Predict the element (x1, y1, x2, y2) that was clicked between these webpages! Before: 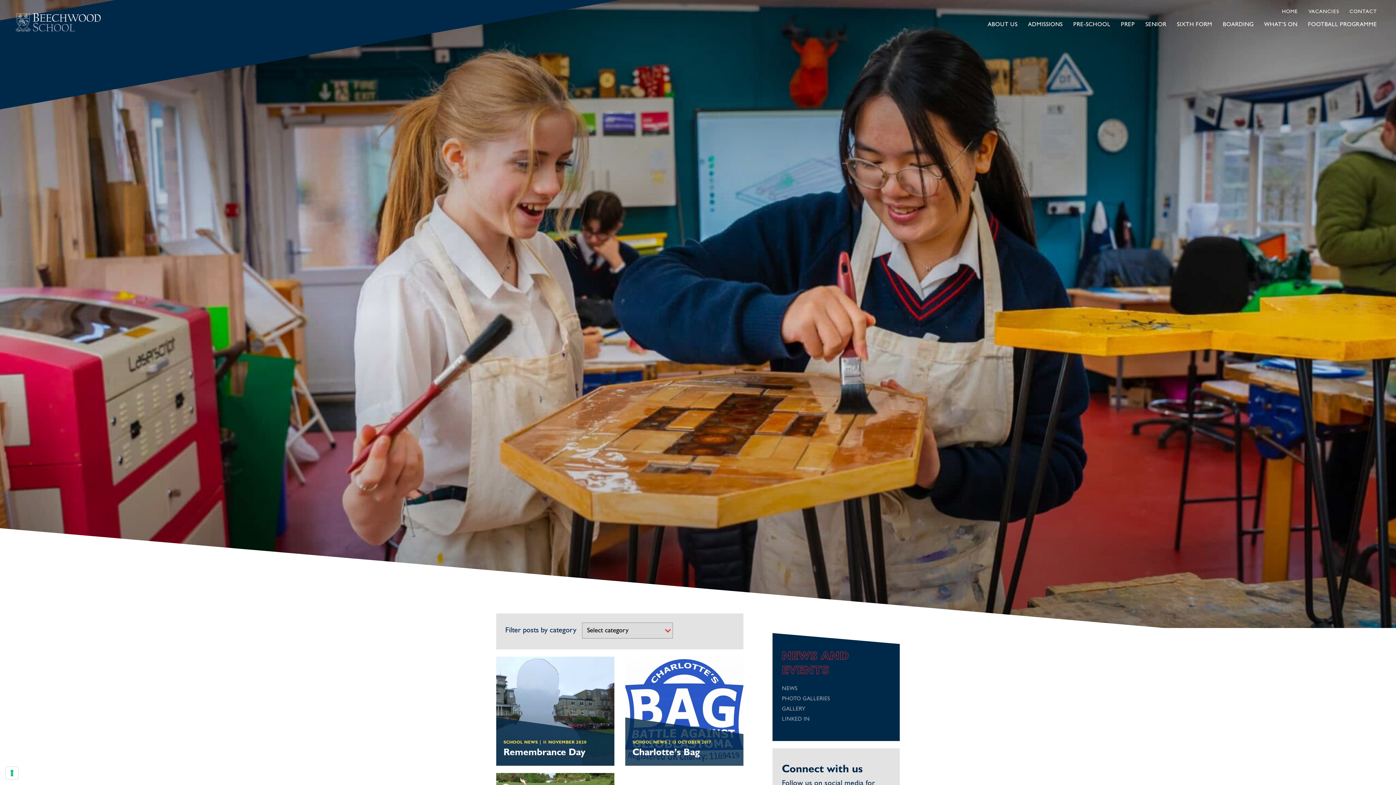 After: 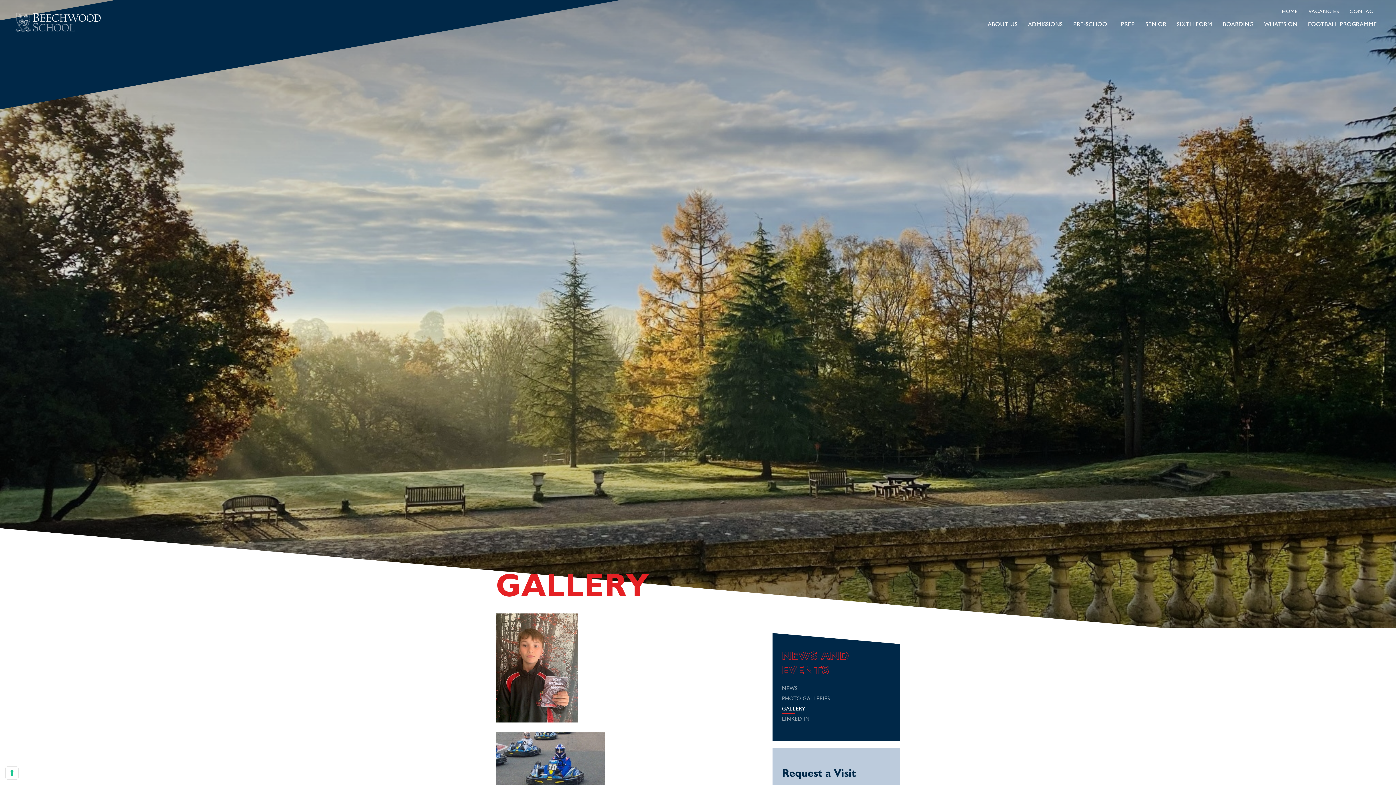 Action: label: GALLERY bbox: (782, 704, 890, 714)